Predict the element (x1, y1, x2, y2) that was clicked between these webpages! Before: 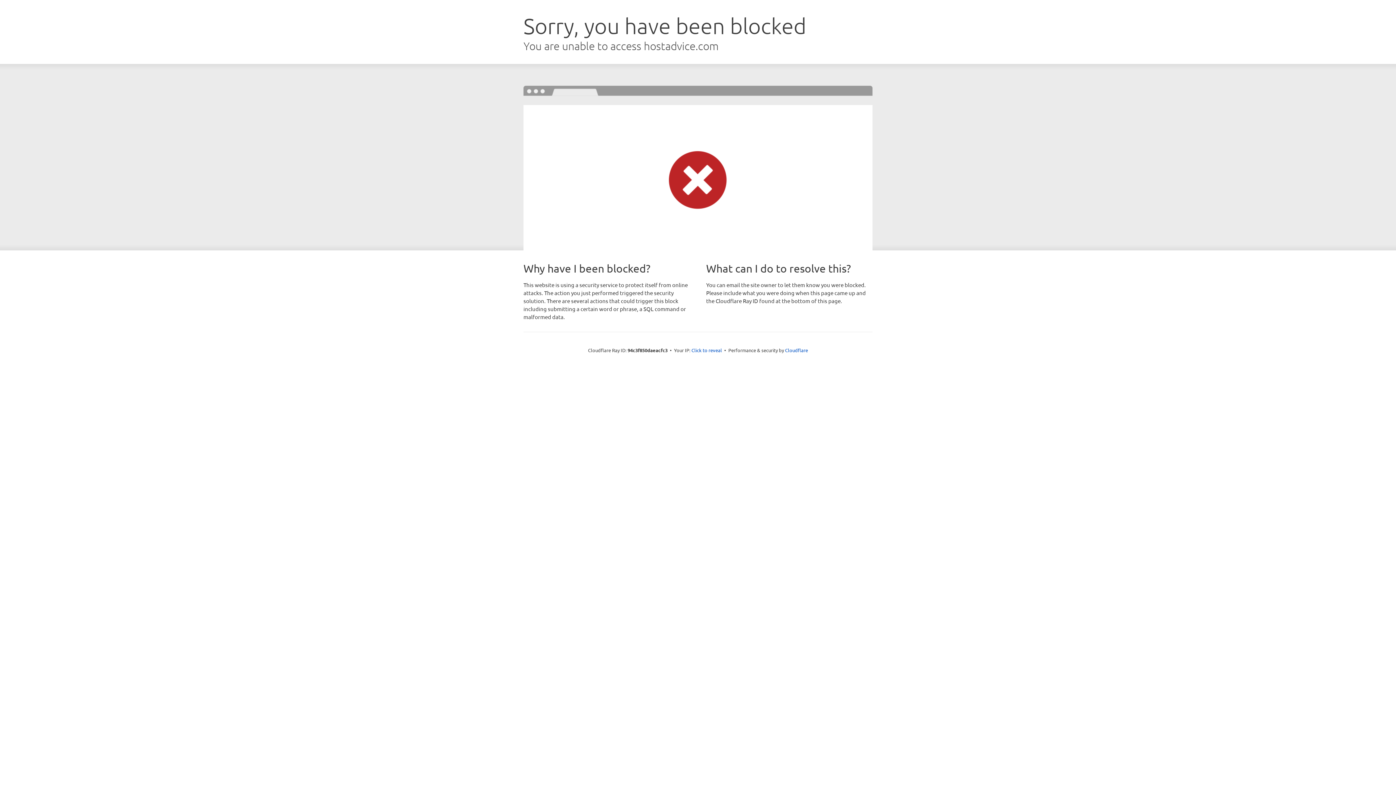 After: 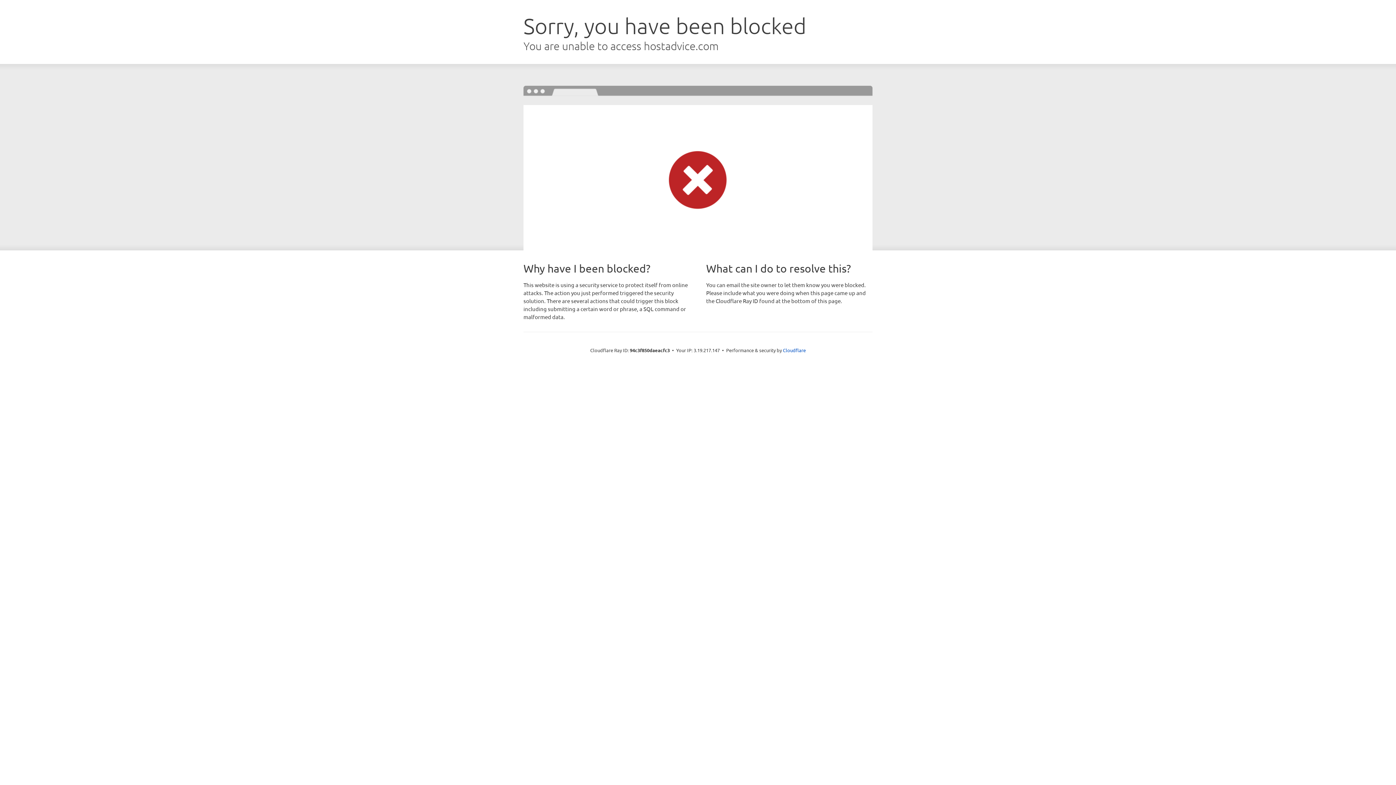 Action: bbox: (691, 346, 722, 353) label: Click to reveal